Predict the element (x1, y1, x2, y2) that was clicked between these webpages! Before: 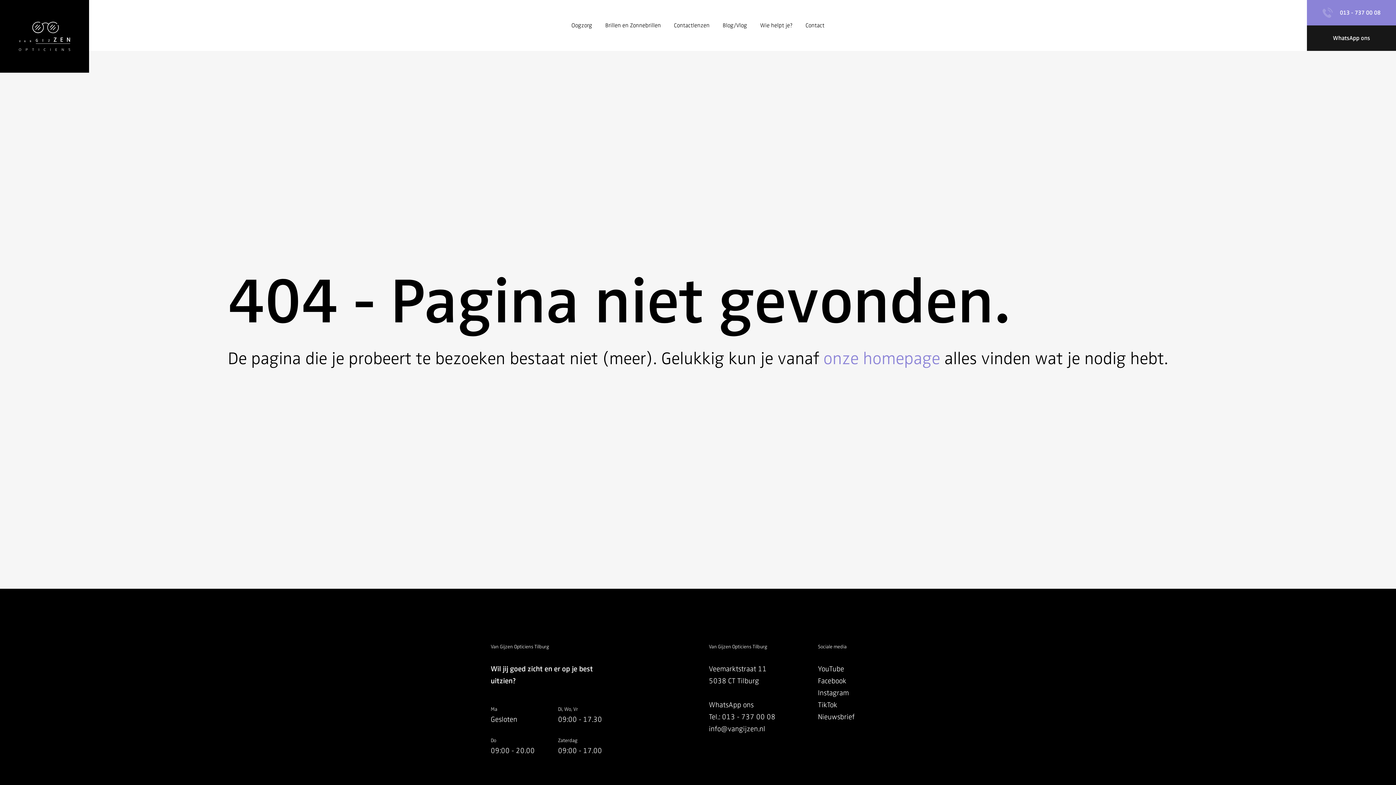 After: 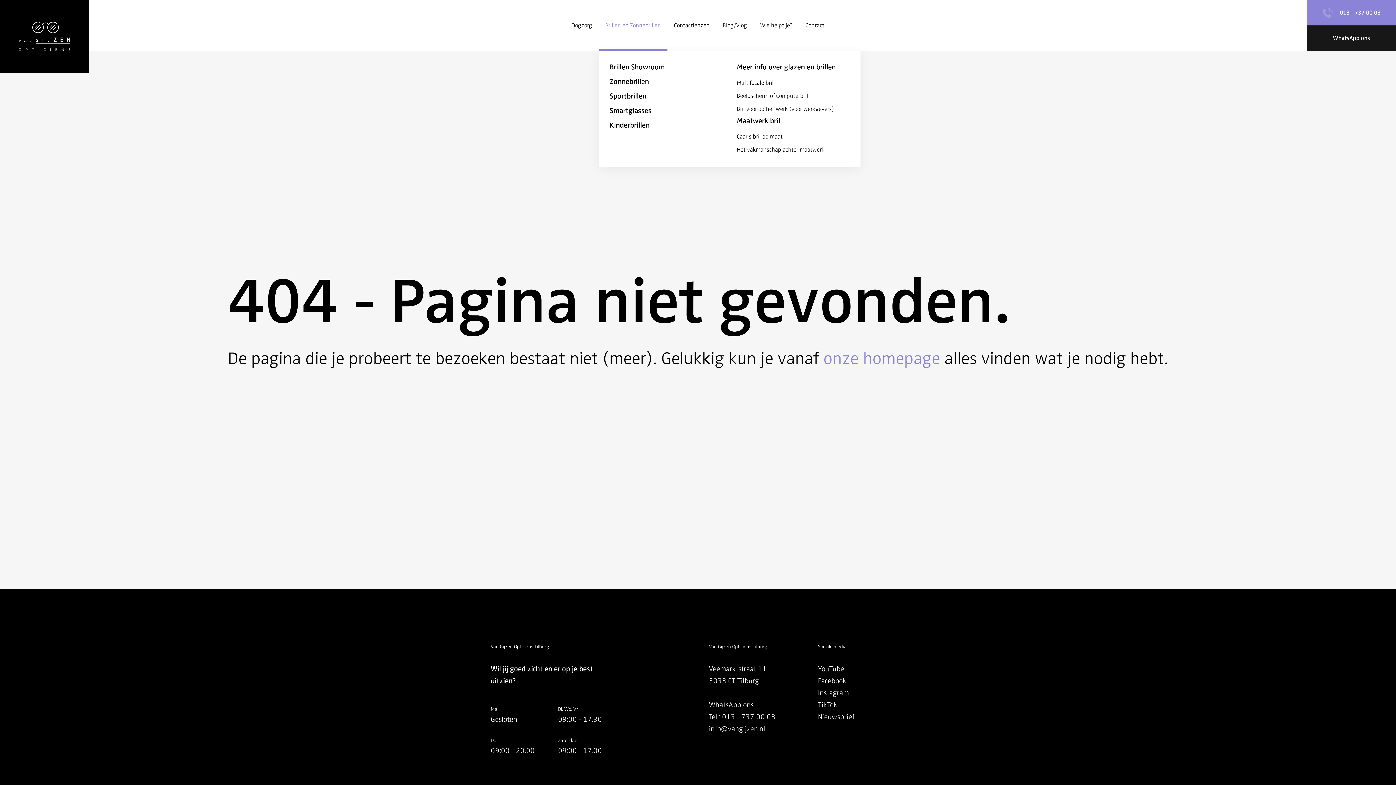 Action: label: Brillen en Zonnebrillen bbox: (598, 0, 667, 50)